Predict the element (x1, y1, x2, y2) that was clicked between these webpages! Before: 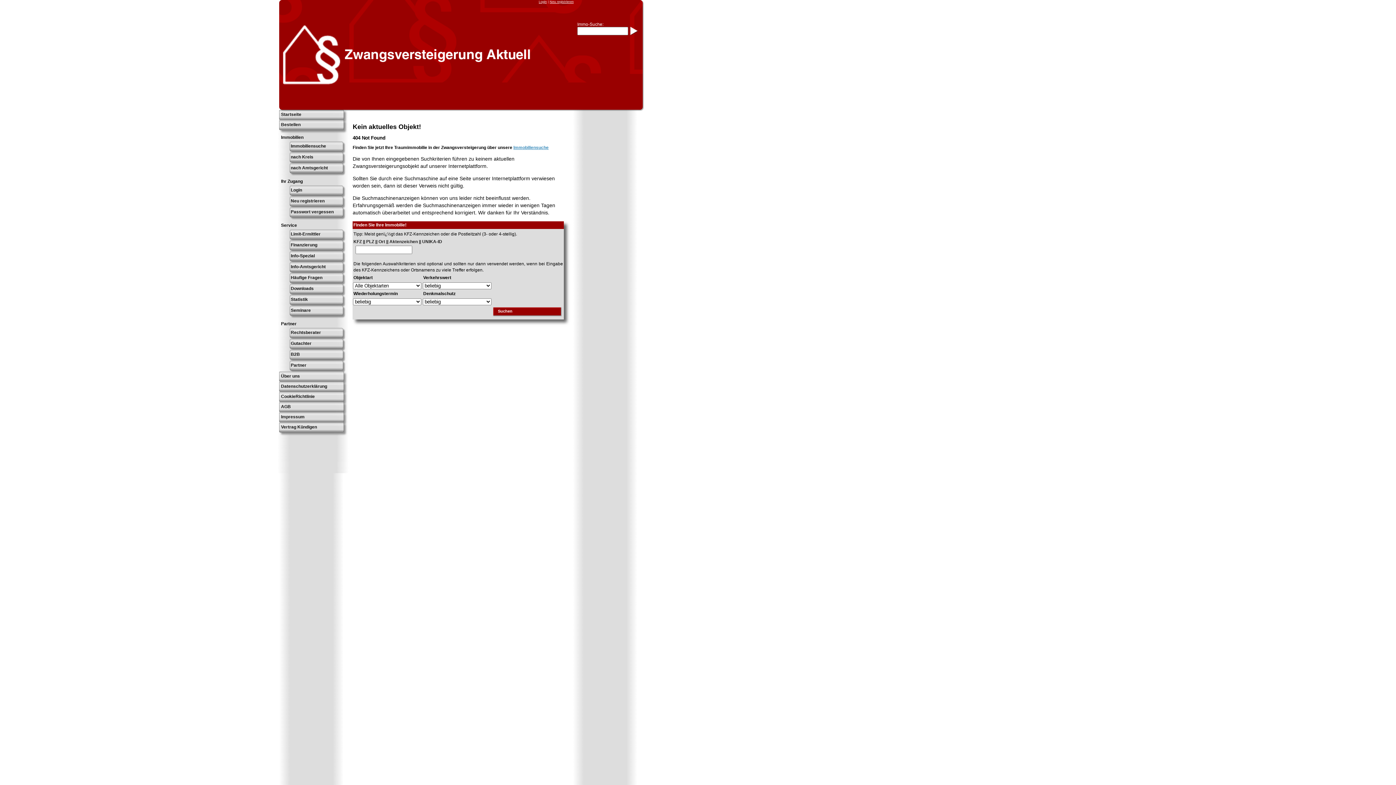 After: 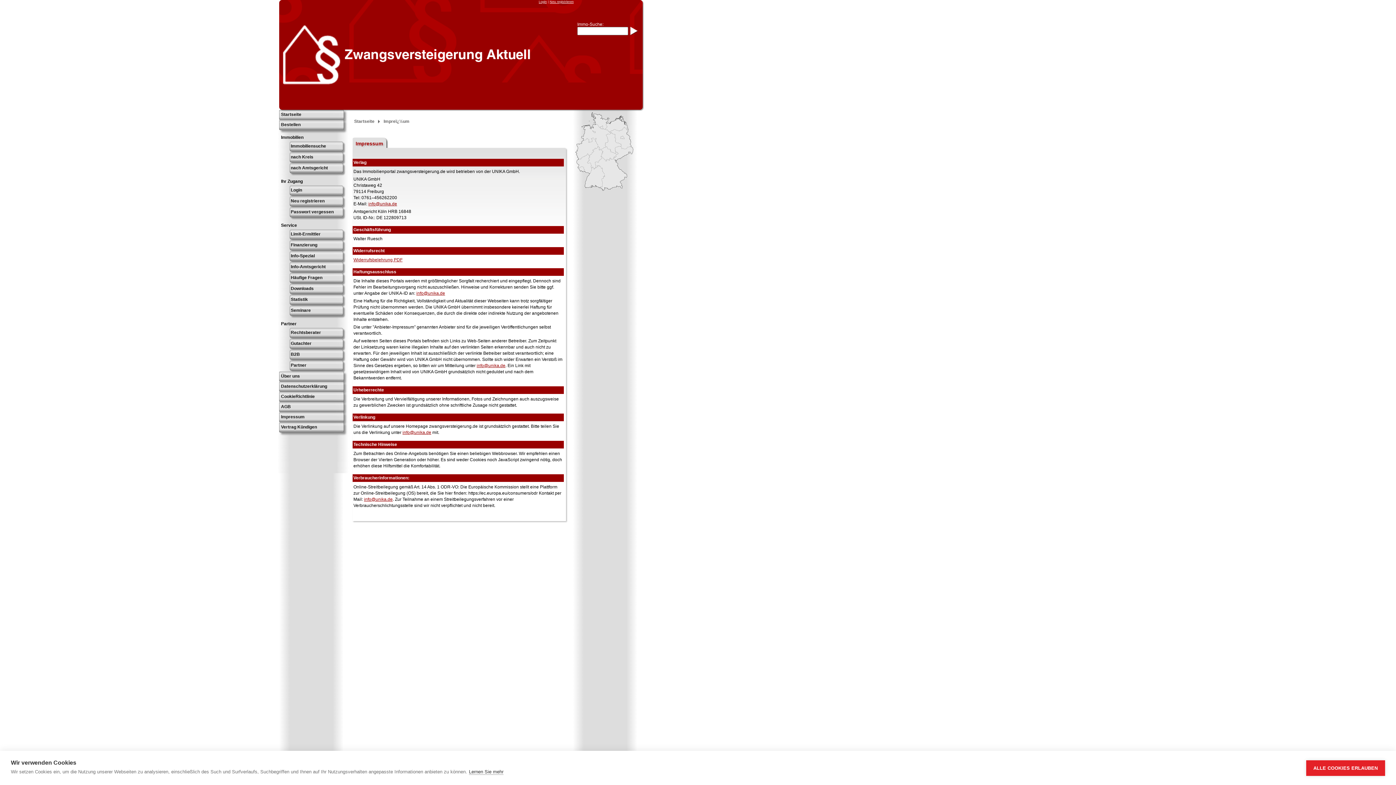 Action: label: Impressum bbox: (279, 414, 343, 420)